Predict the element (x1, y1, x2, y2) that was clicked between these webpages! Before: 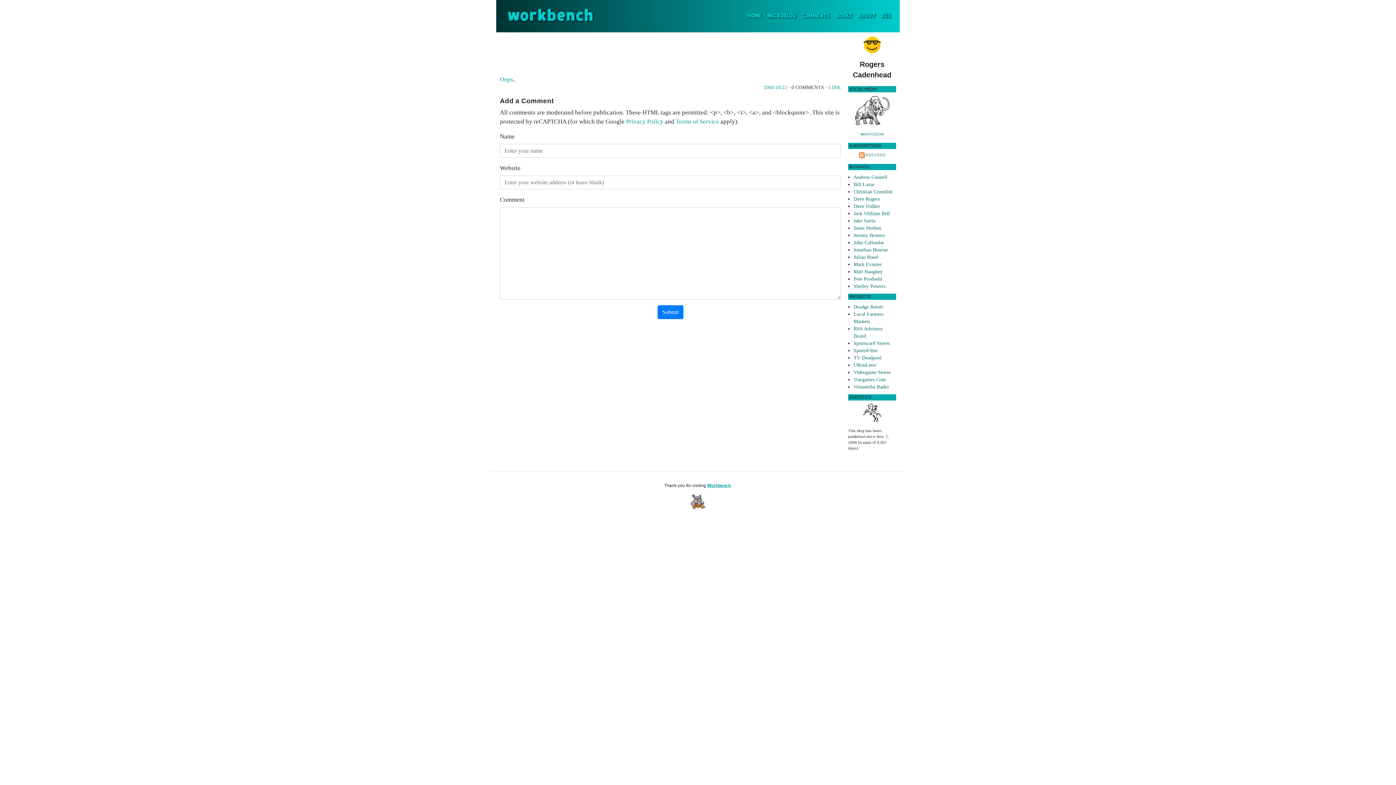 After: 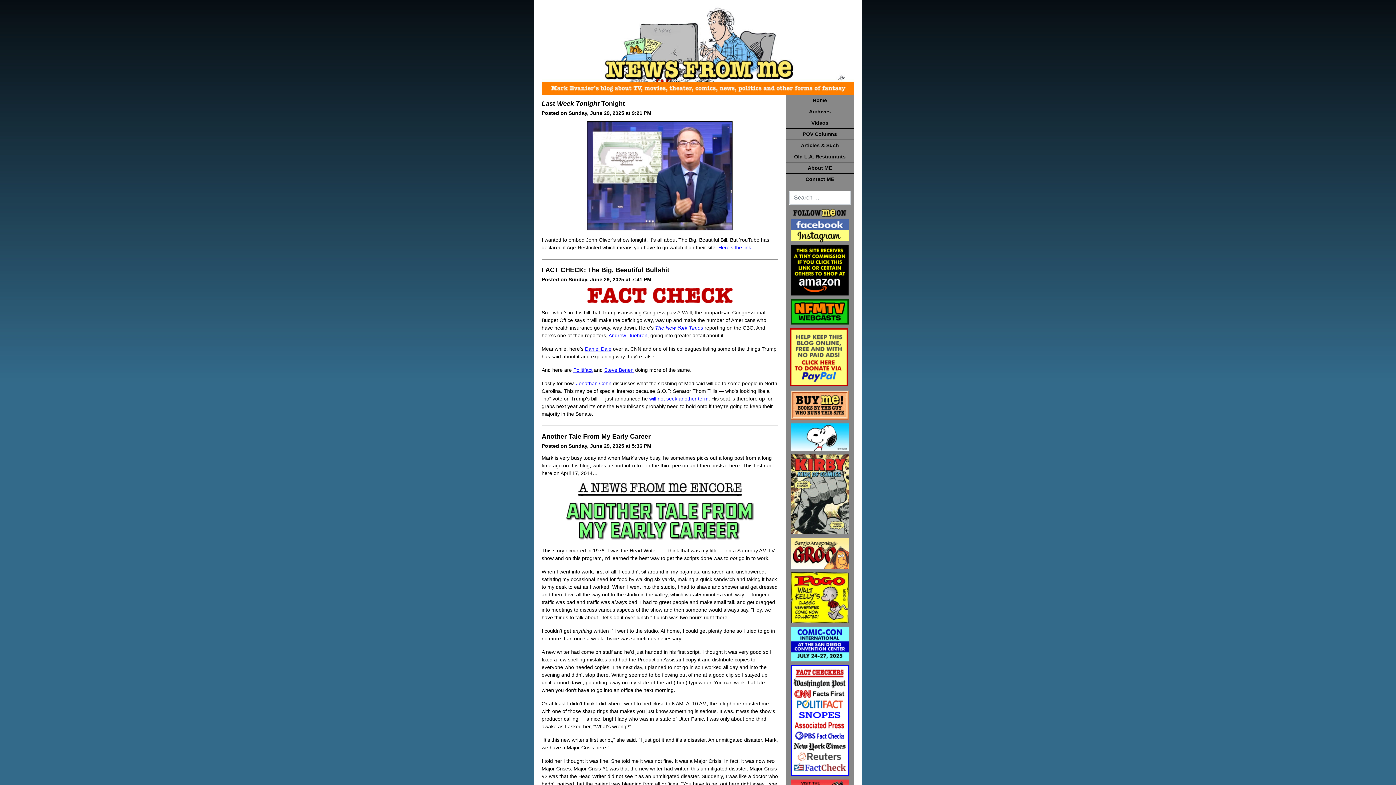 Action: label: Mark Evanier bbox: (853, 261, 882, 267)